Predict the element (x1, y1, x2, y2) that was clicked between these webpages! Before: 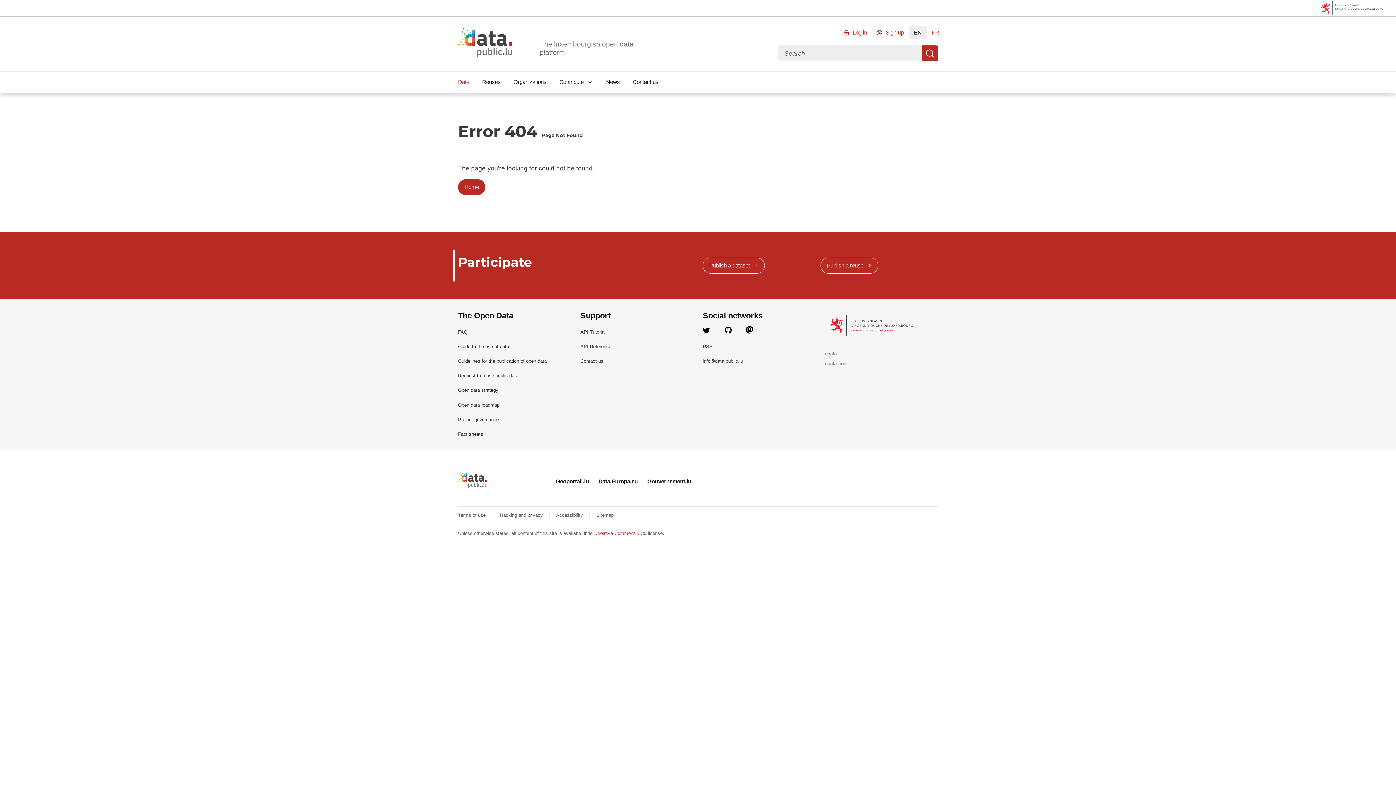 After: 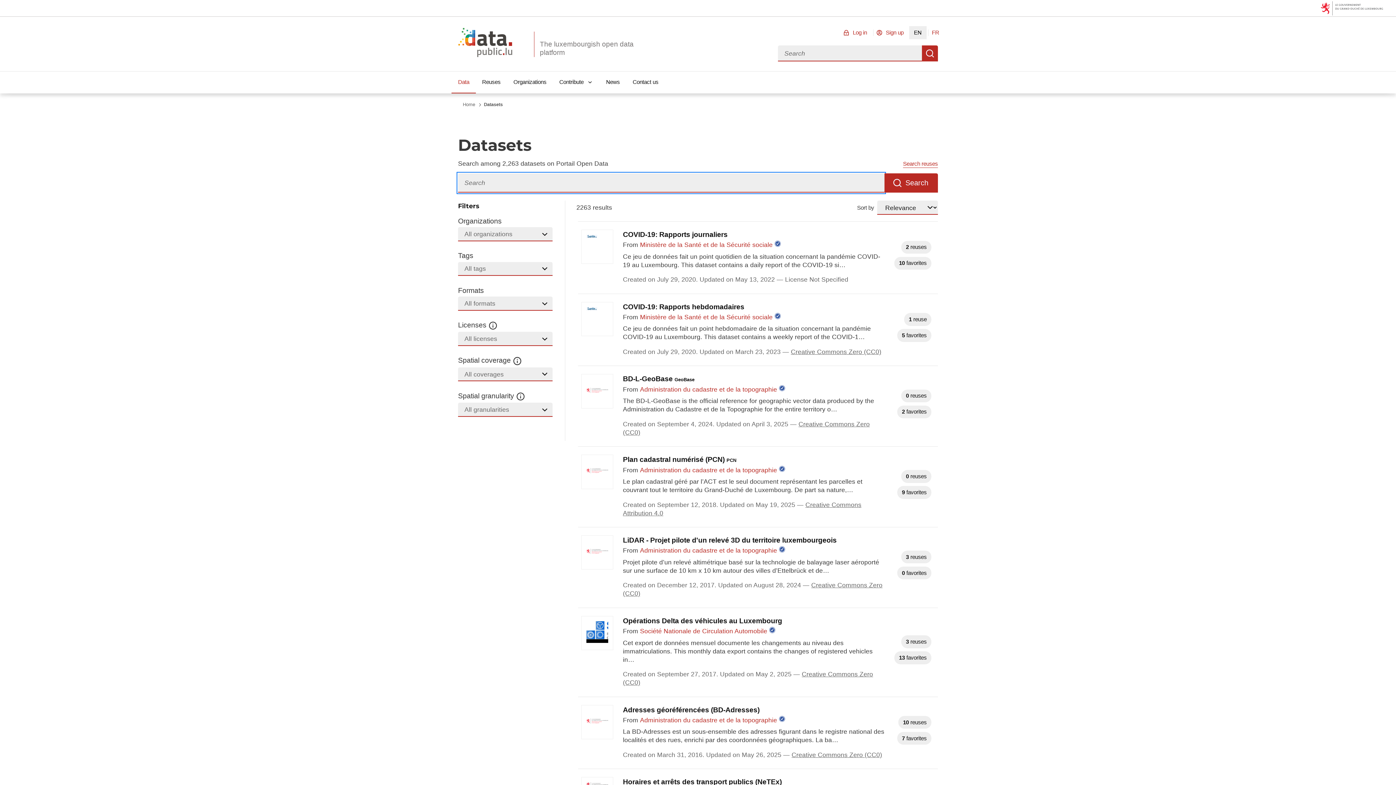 Action: label: Data bbox: (451, 71, 475, 93)